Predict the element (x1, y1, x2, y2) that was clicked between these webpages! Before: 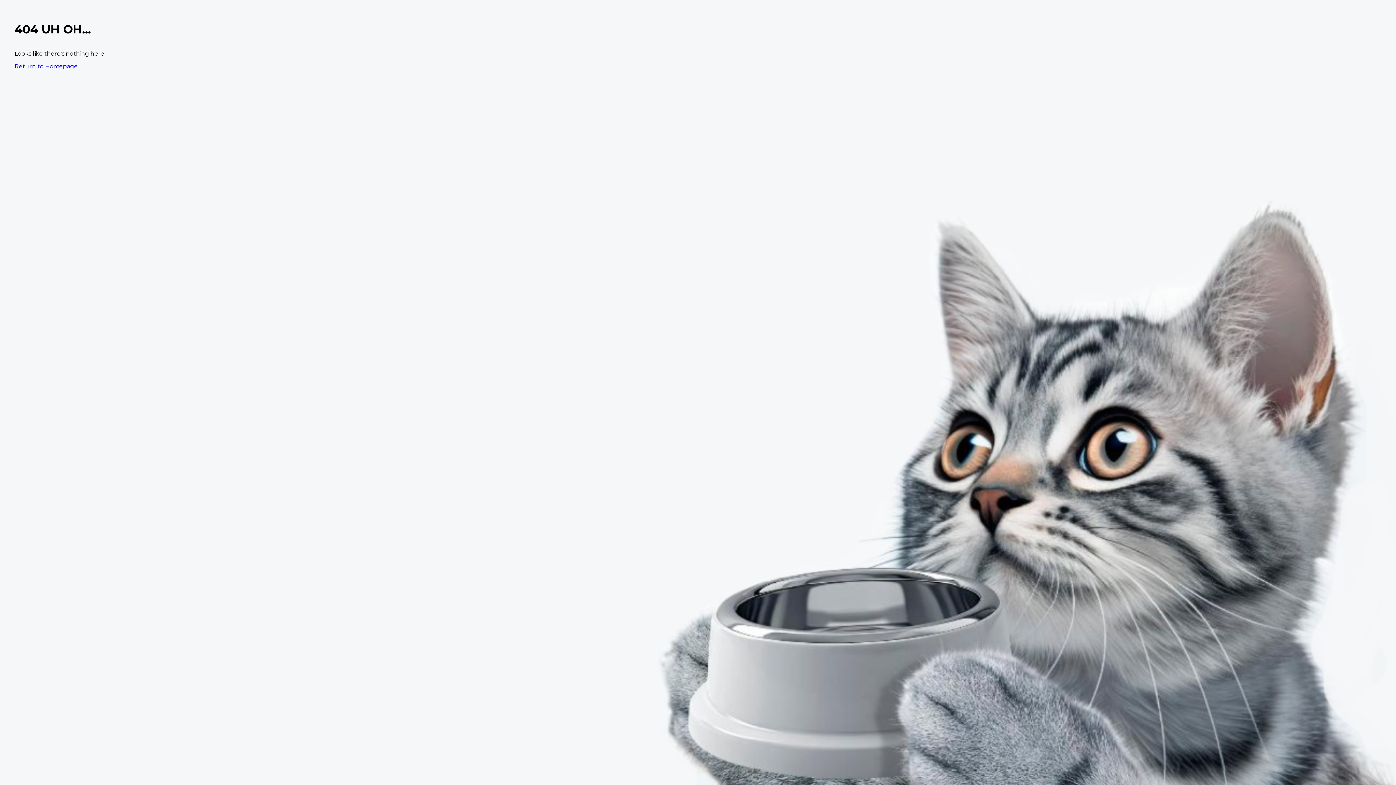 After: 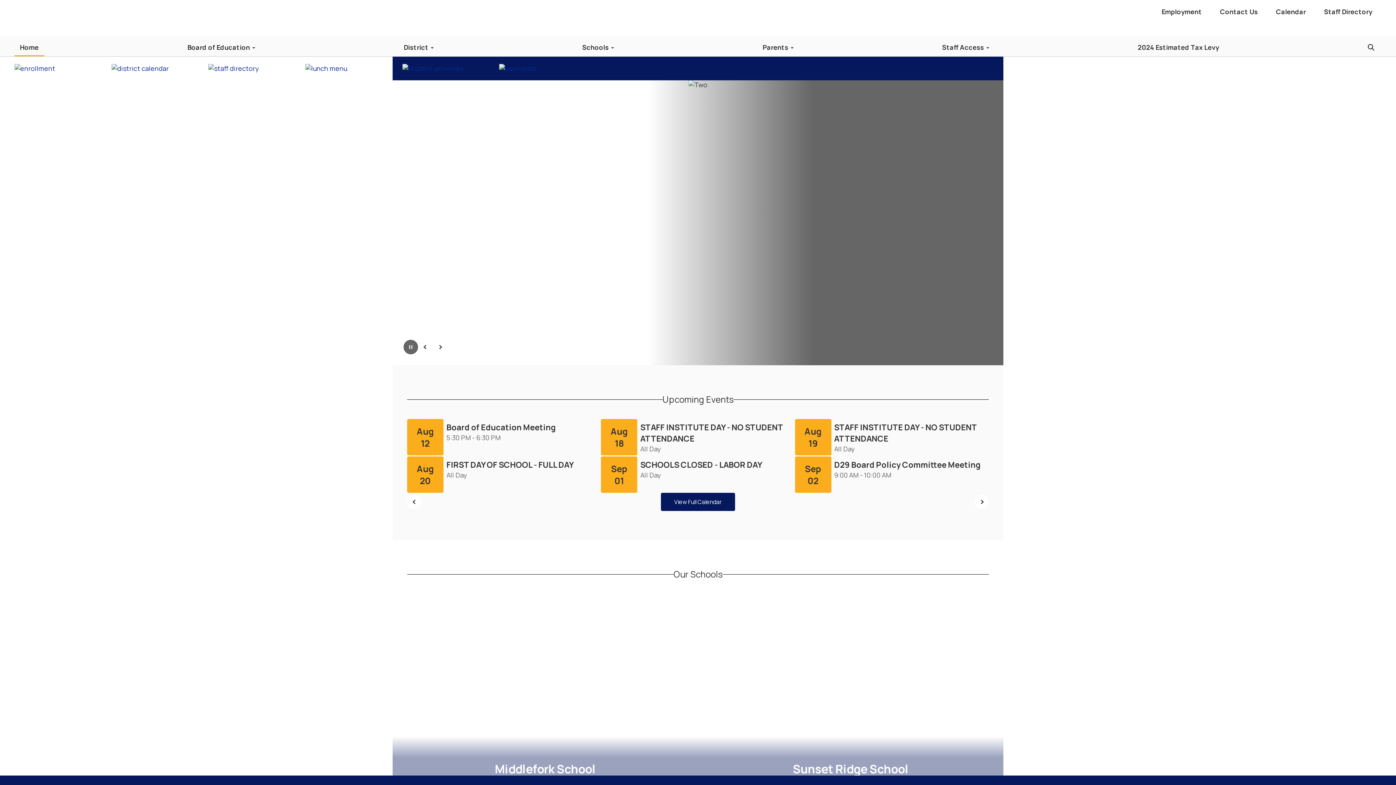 Action: label: Return to Homepage bbox: (14, 62, 77, 69)